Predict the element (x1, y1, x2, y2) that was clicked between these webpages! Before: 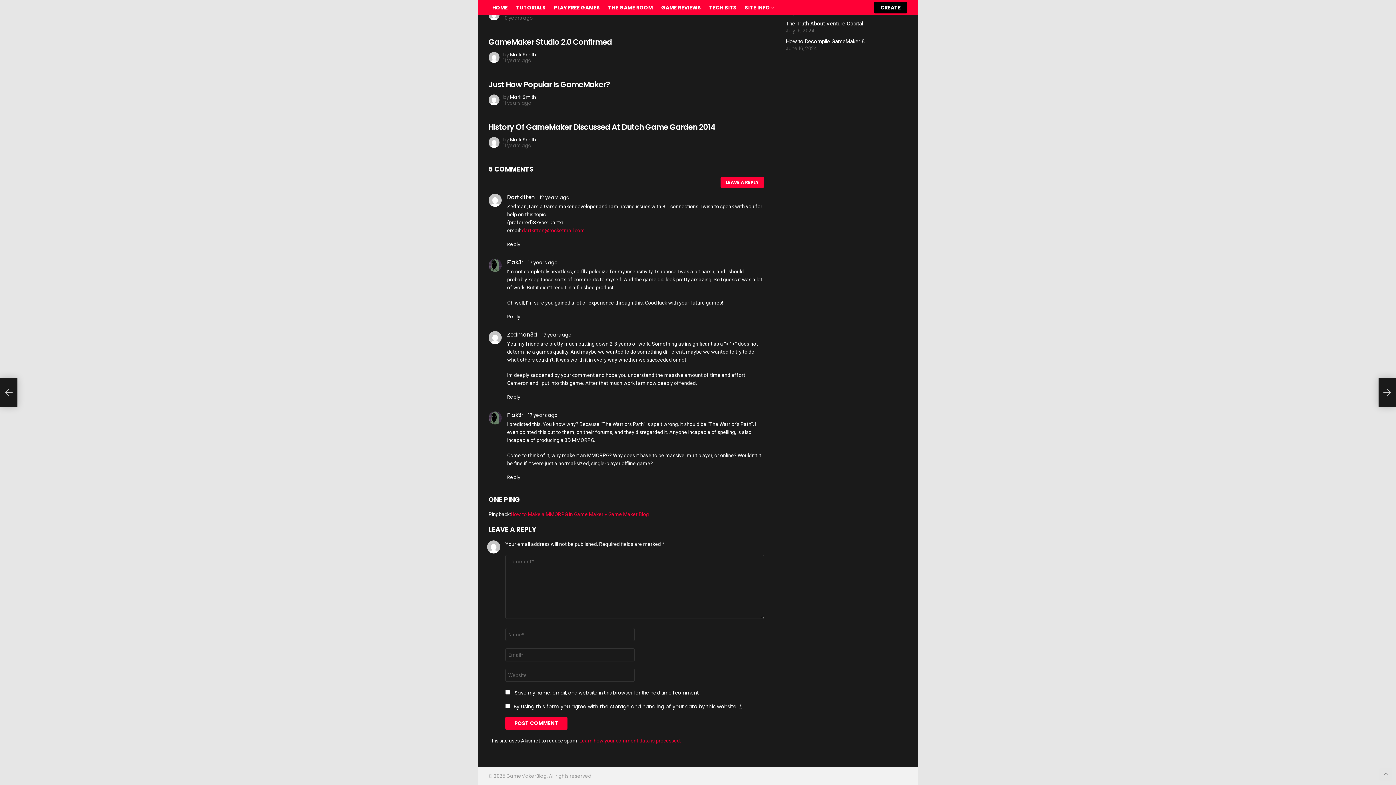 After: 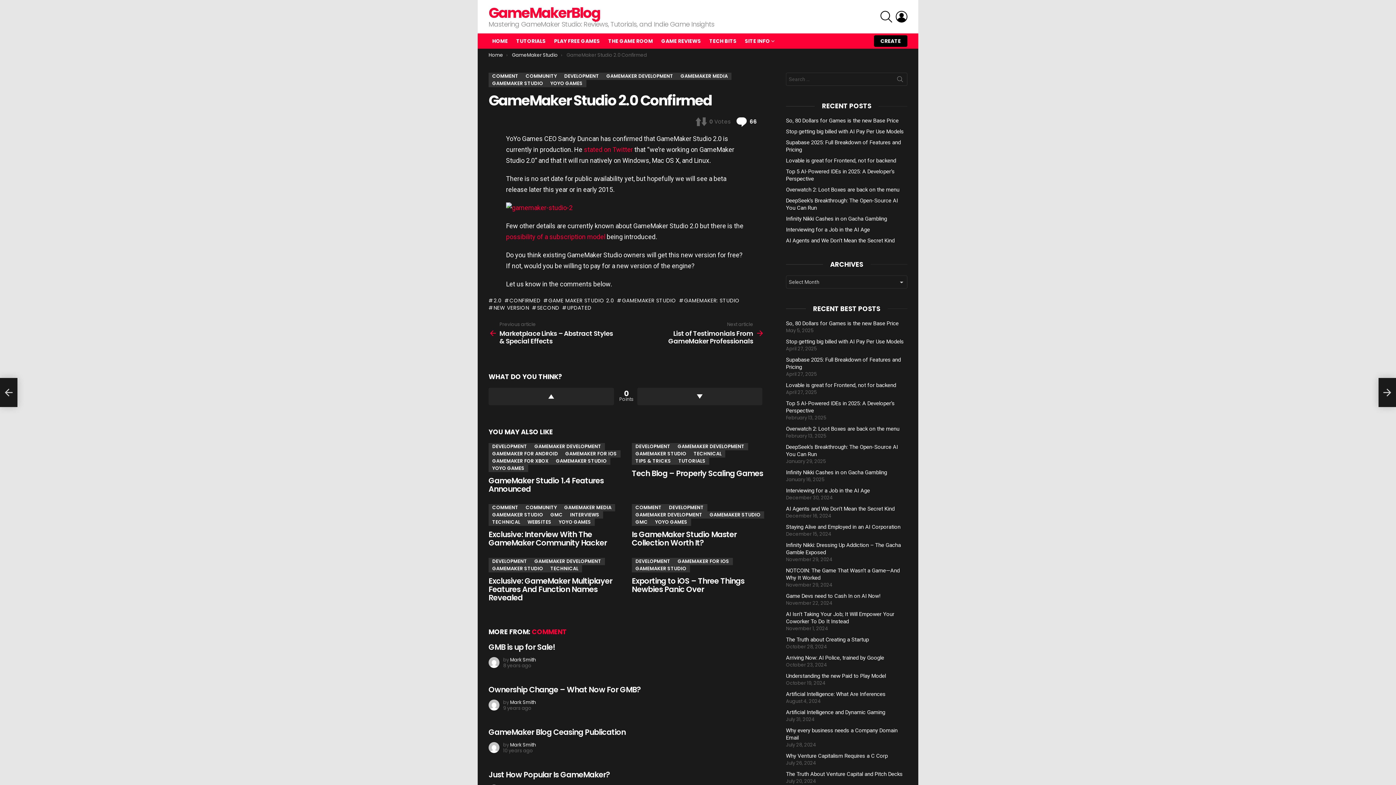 Action: bbox: (488, 36, 612, 47) label: GameMaker Studio 2.0 Confirmed